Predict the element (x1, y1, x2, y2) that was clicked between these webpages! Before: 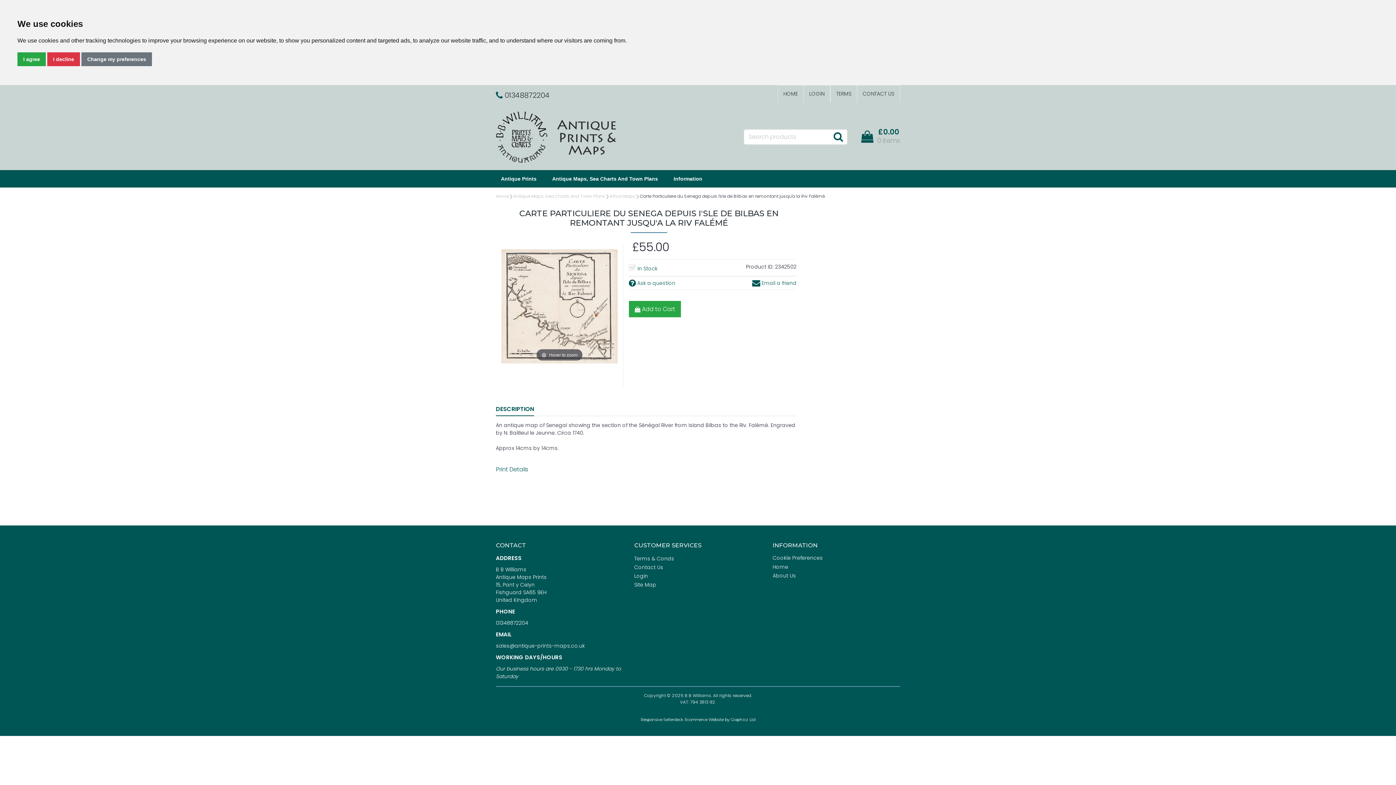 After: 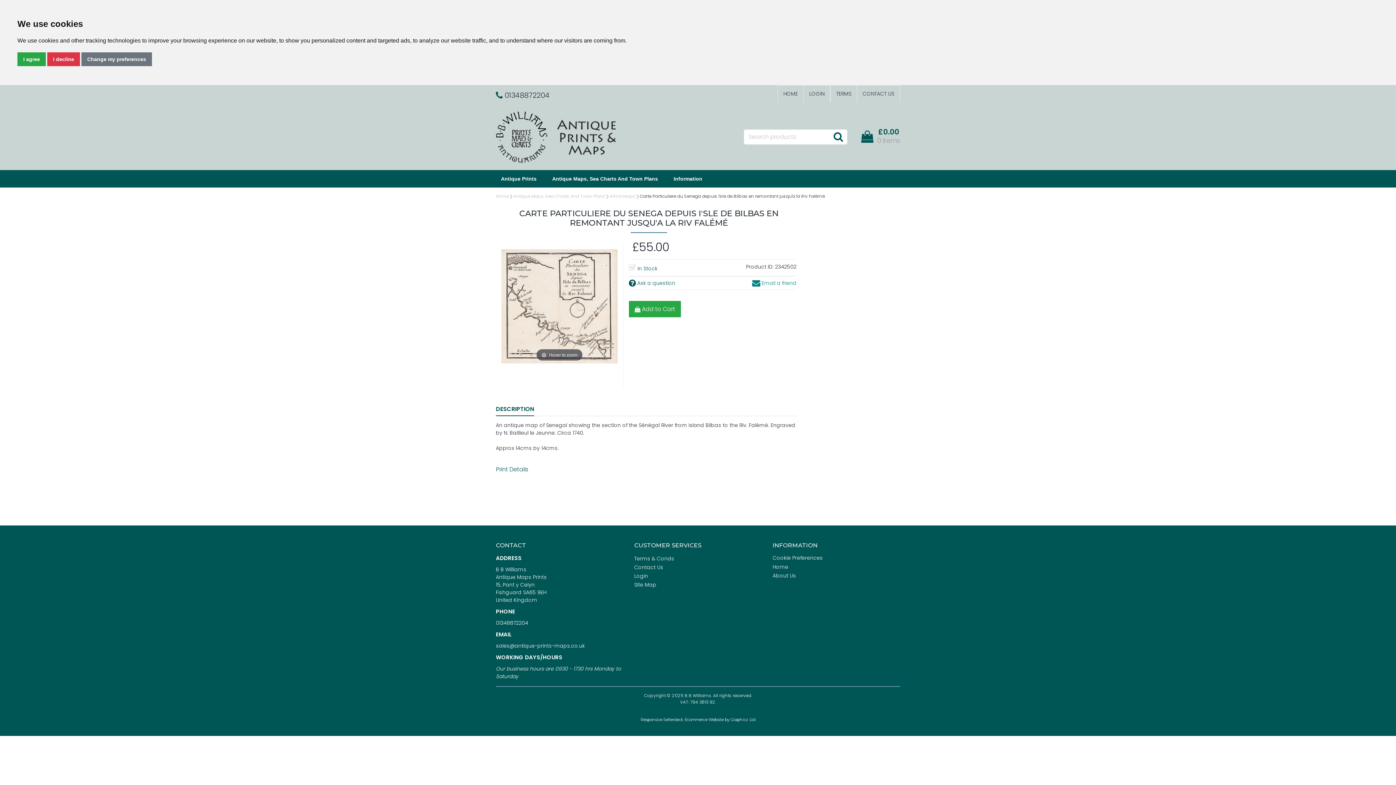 Action: label:  Email a friend bbox: (752, 279, 796, 286)